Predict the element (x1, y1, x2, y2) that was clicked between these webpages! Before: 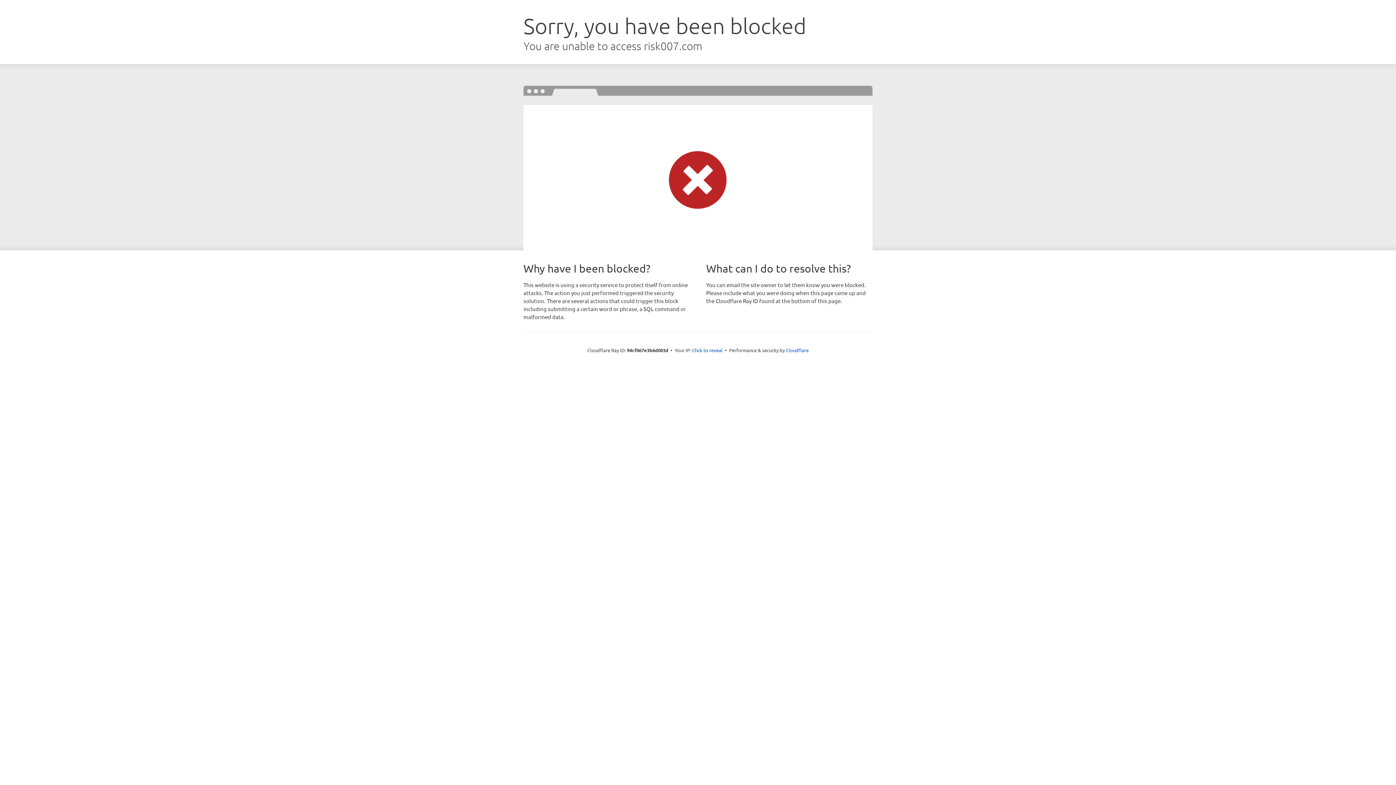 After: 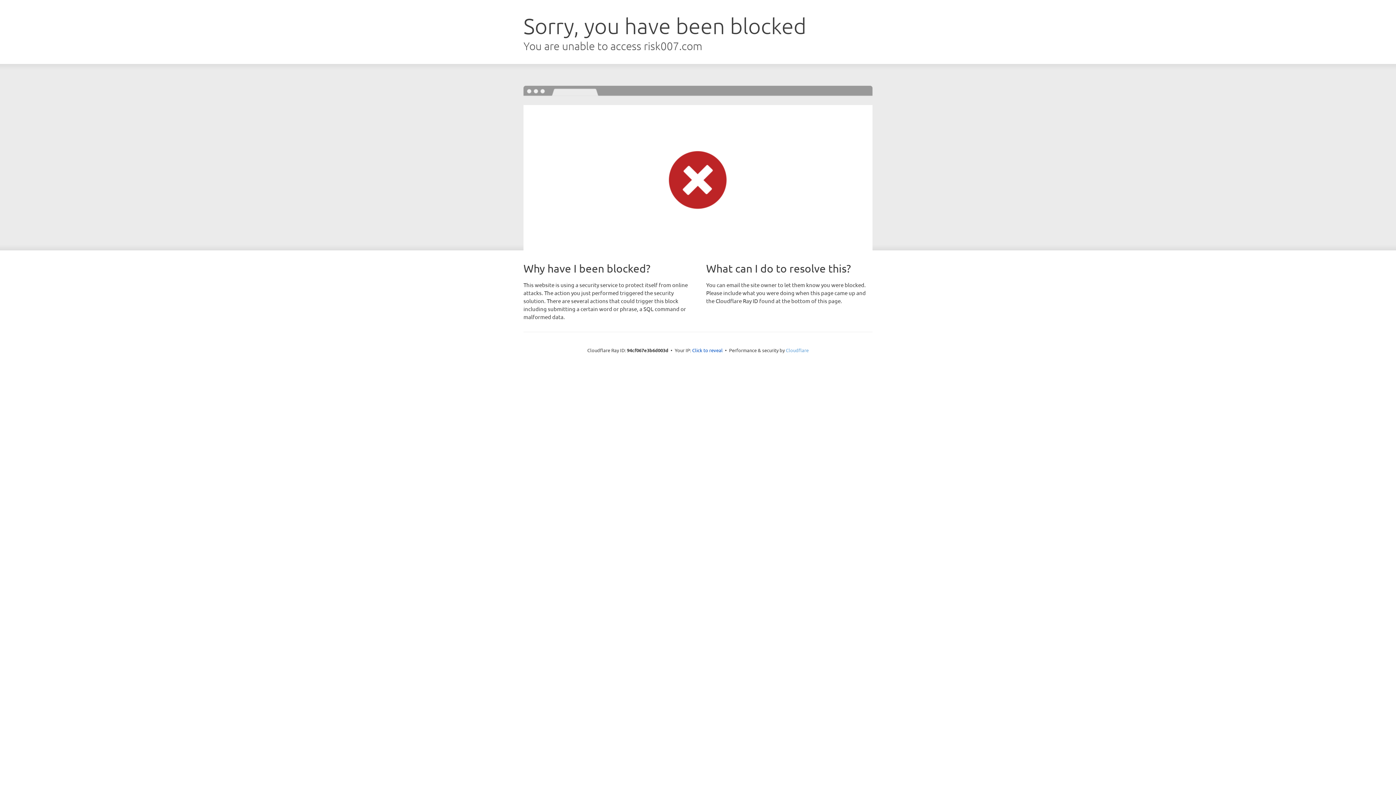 Action: bbox: (786, 347, 808, 353) label: Cloudflare